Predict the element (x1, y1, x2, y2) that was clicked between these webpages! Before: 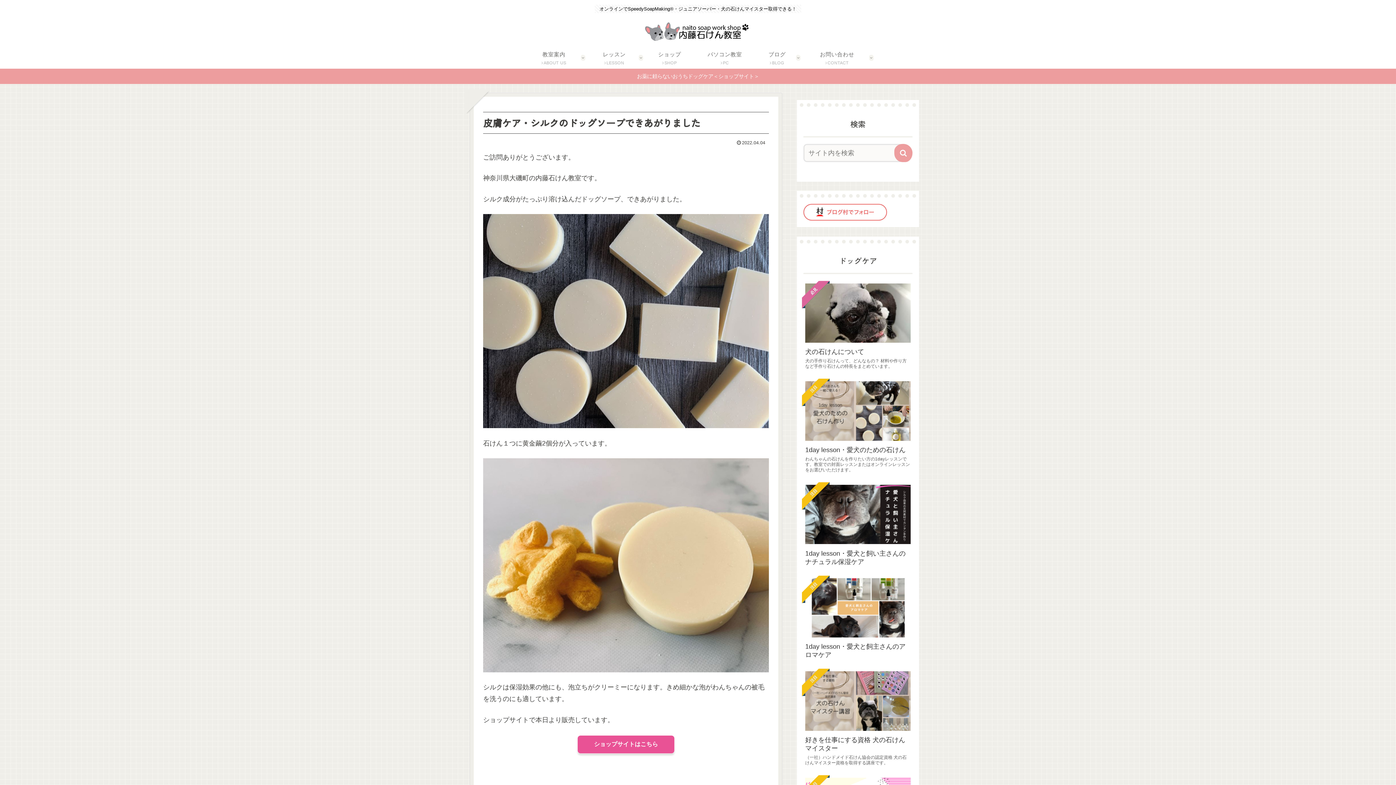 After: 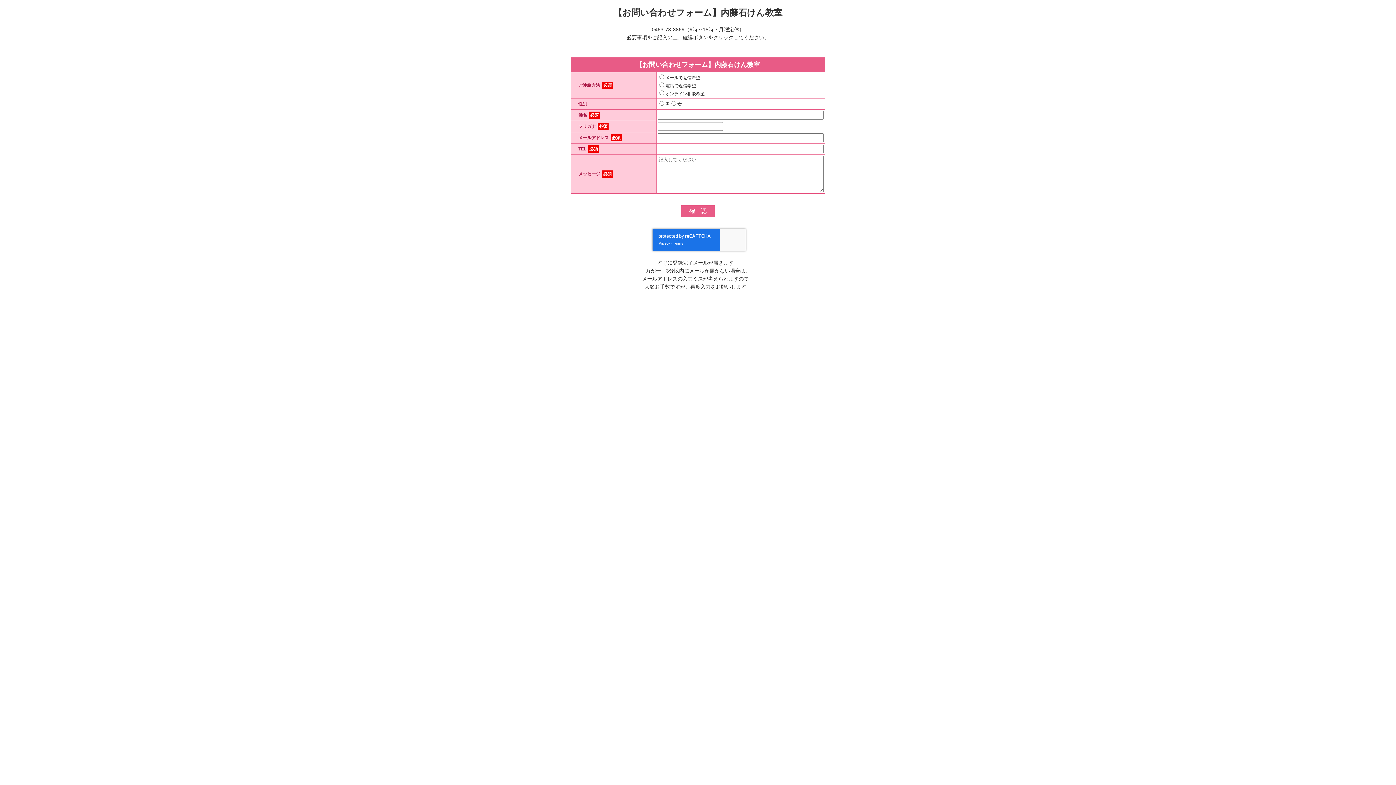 Action: label: お問い合わせ
CONTACT bbox: (800, 46, 873, 68)